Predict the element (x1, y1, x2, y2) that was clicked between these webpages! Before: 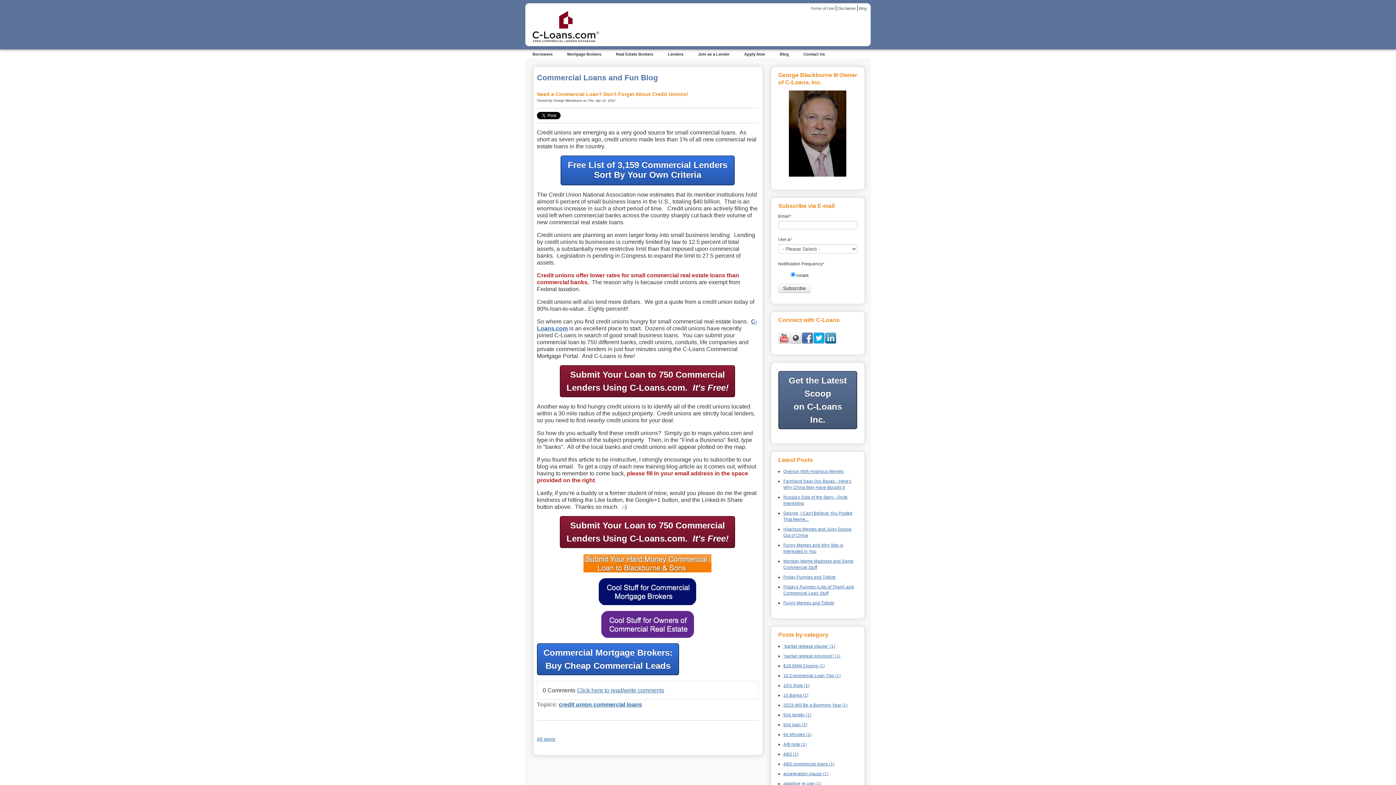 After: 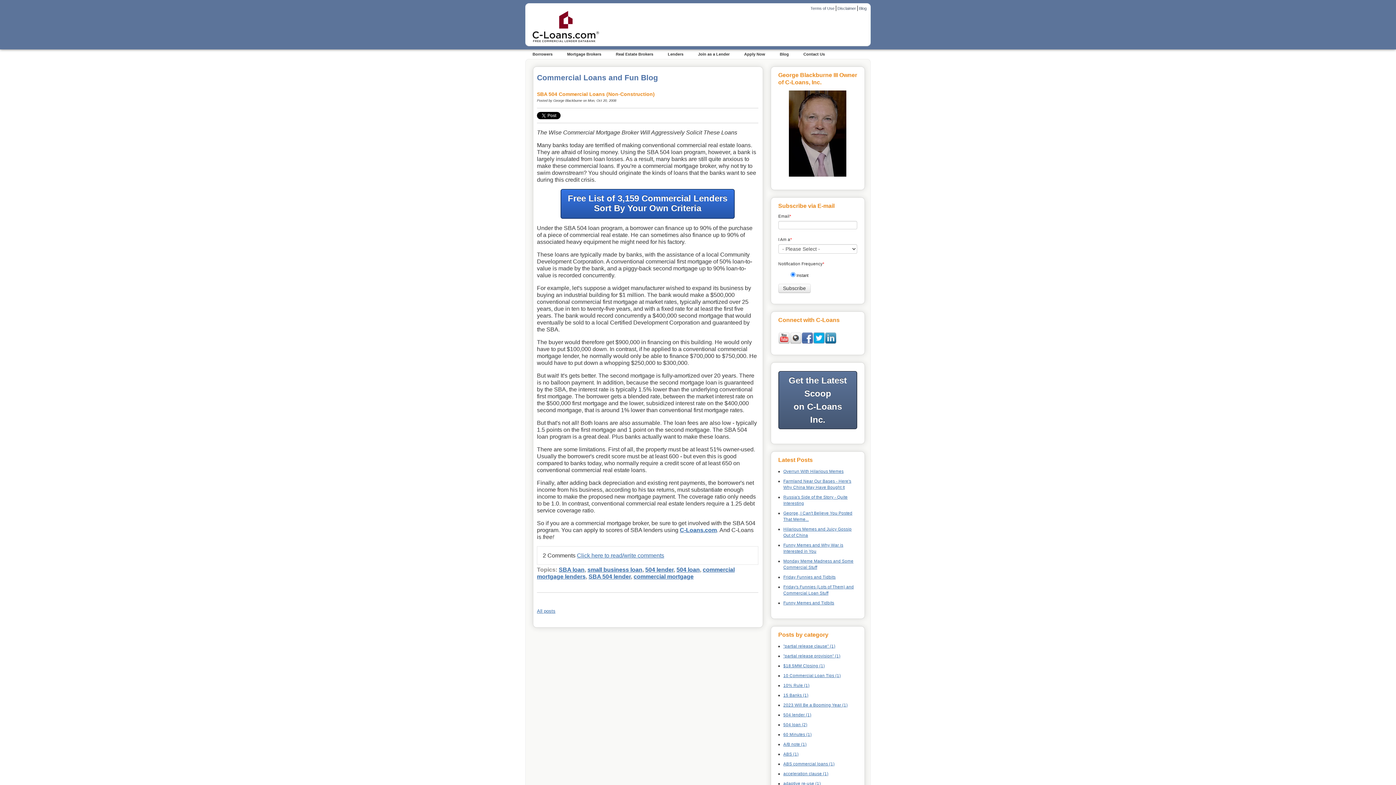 Action: label: 504 lender (1) bbox: (783, 712, 811, 717)